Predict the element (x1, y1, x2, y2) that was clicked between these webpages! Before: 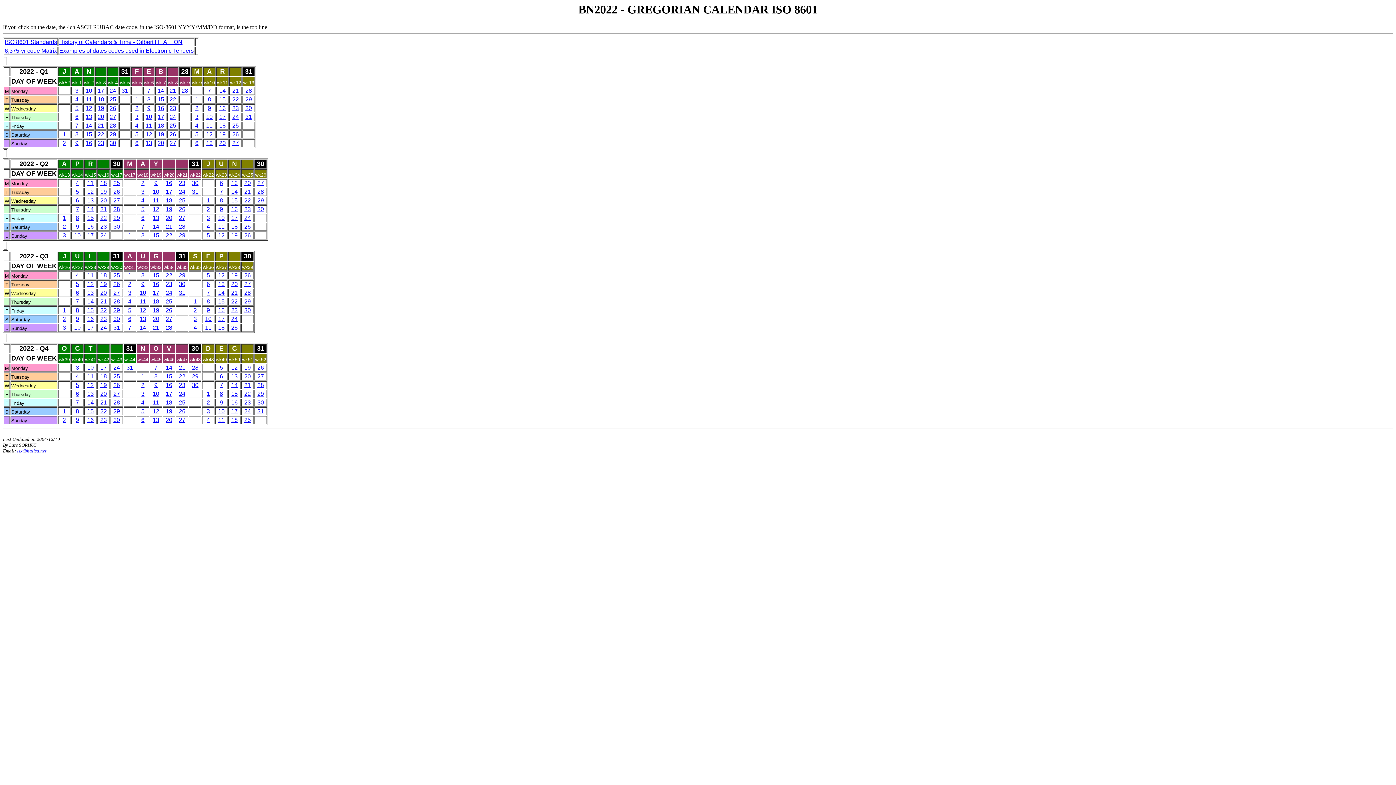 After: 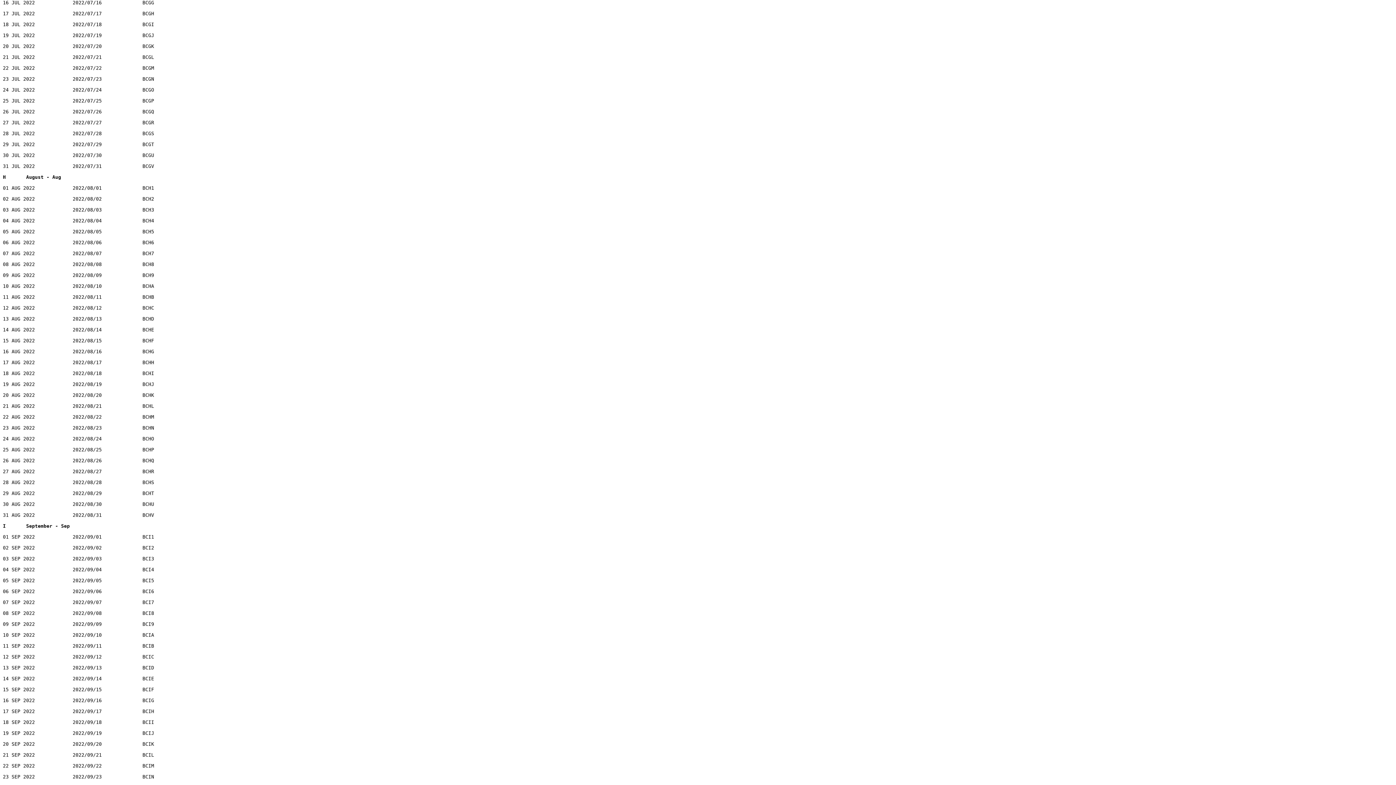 Action: bbox: (87, 316, 93, 322) label: 16